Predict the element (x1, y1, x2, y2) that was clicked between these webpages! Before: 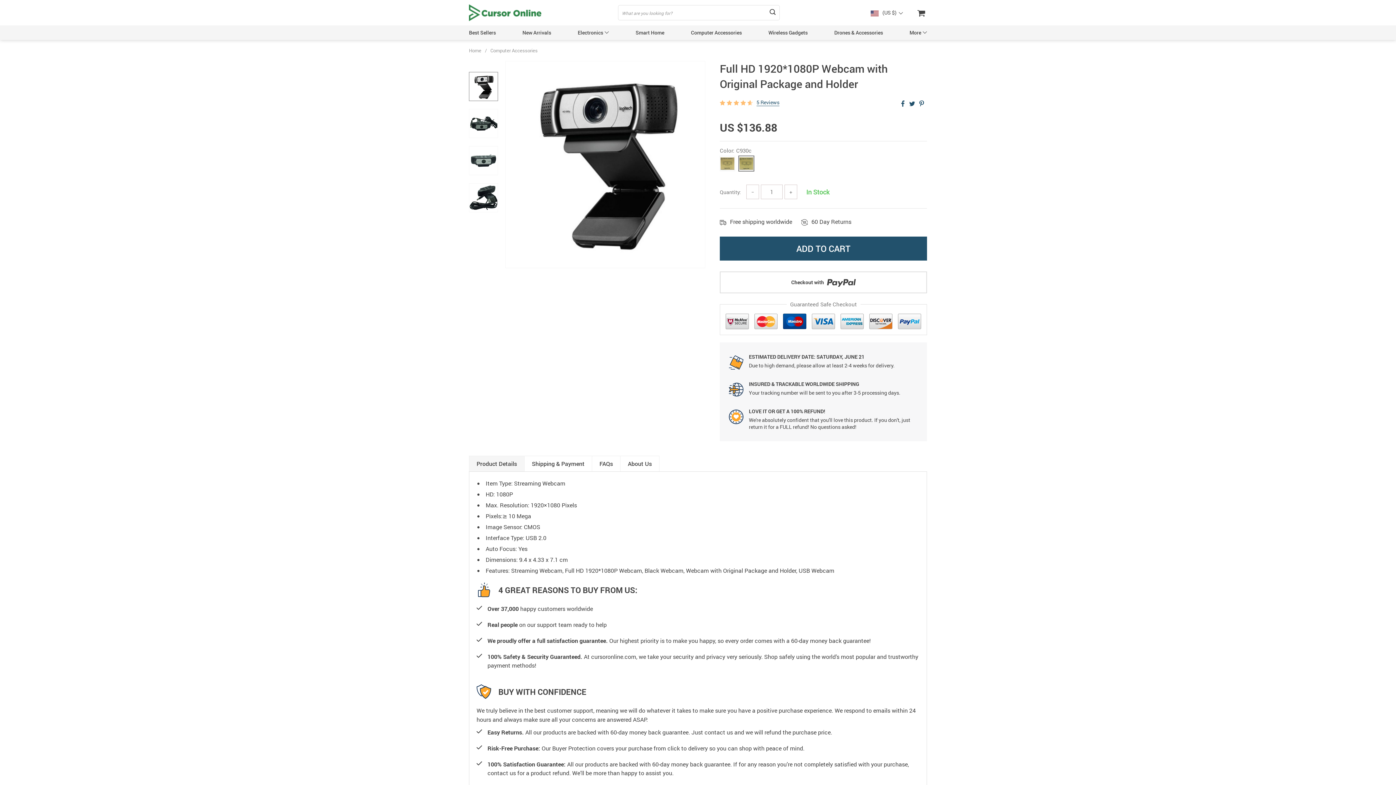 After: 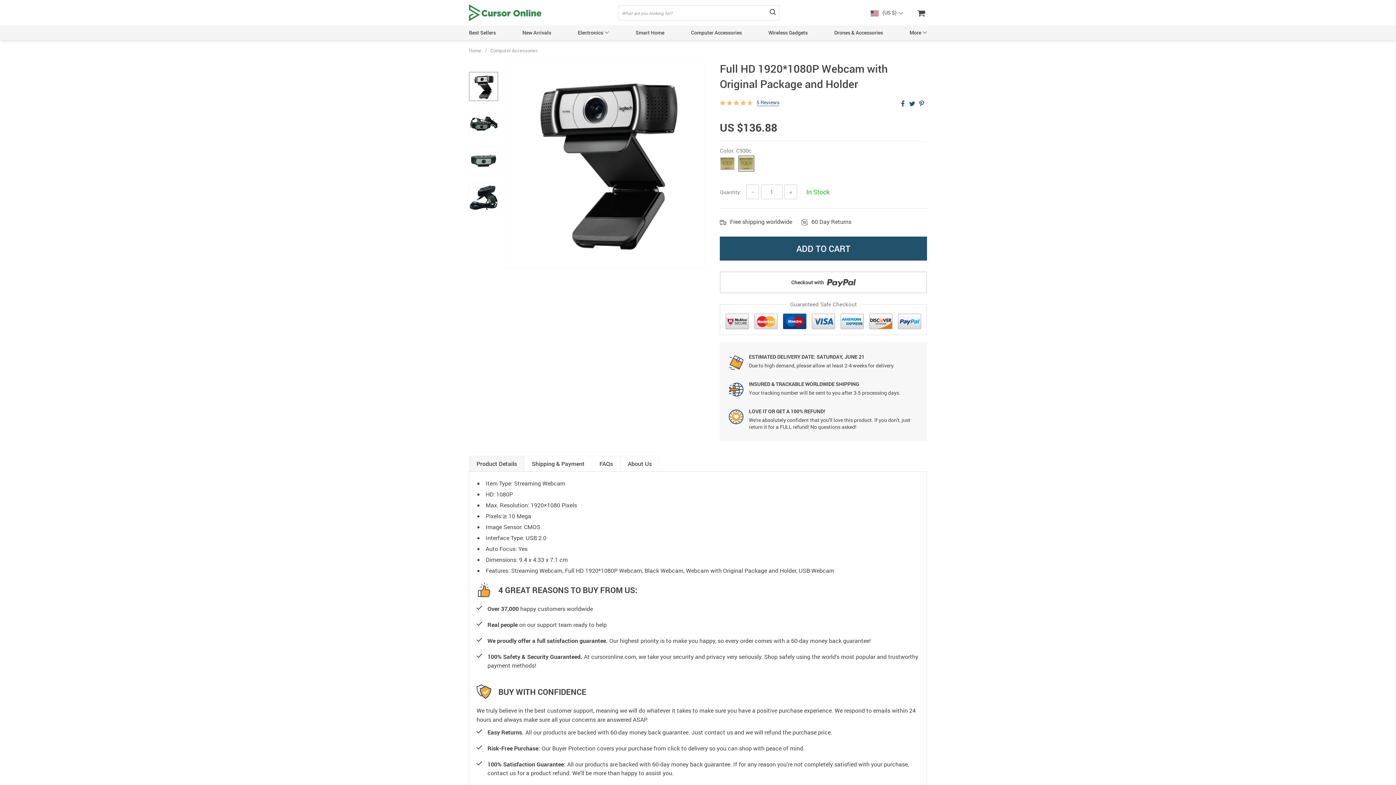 Action: bbox: (746, 184, 759, 199) label: −